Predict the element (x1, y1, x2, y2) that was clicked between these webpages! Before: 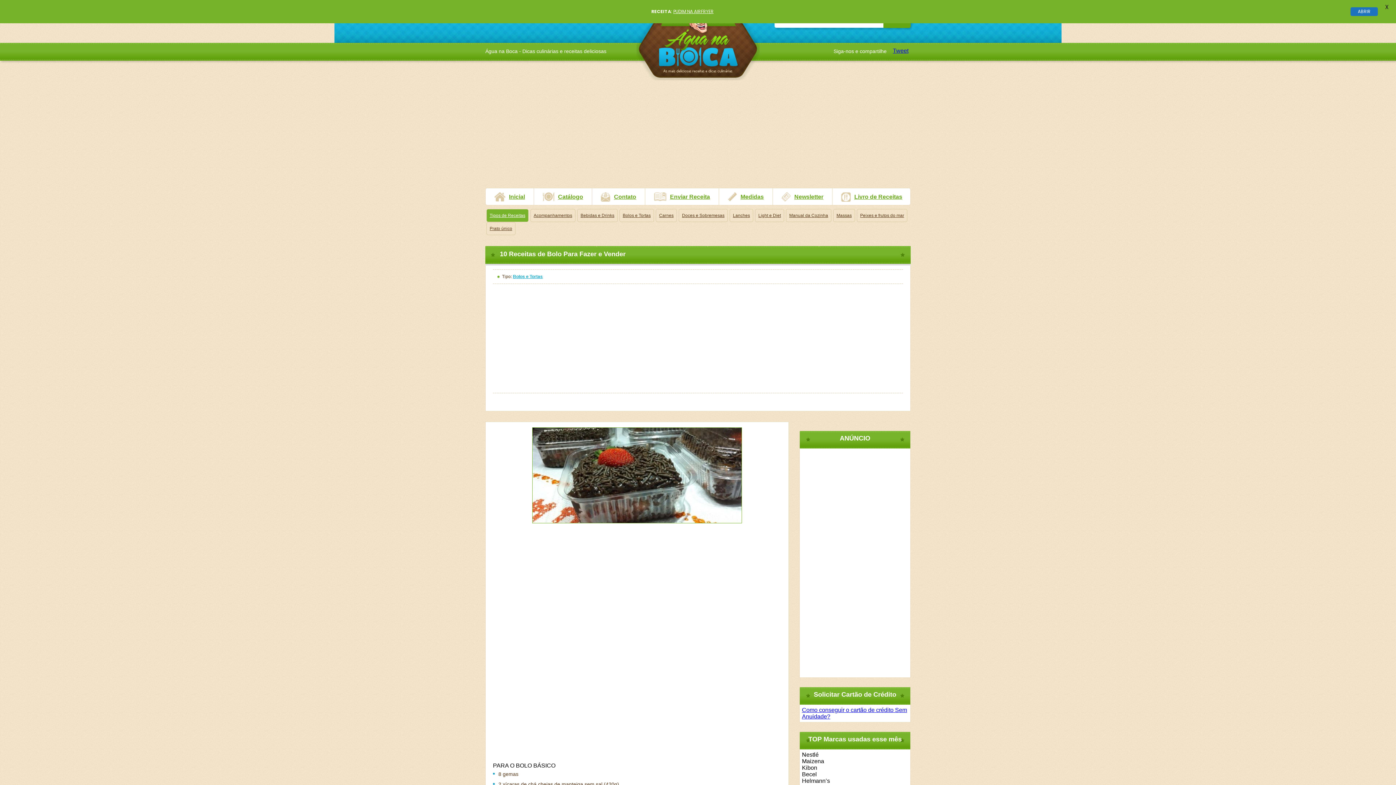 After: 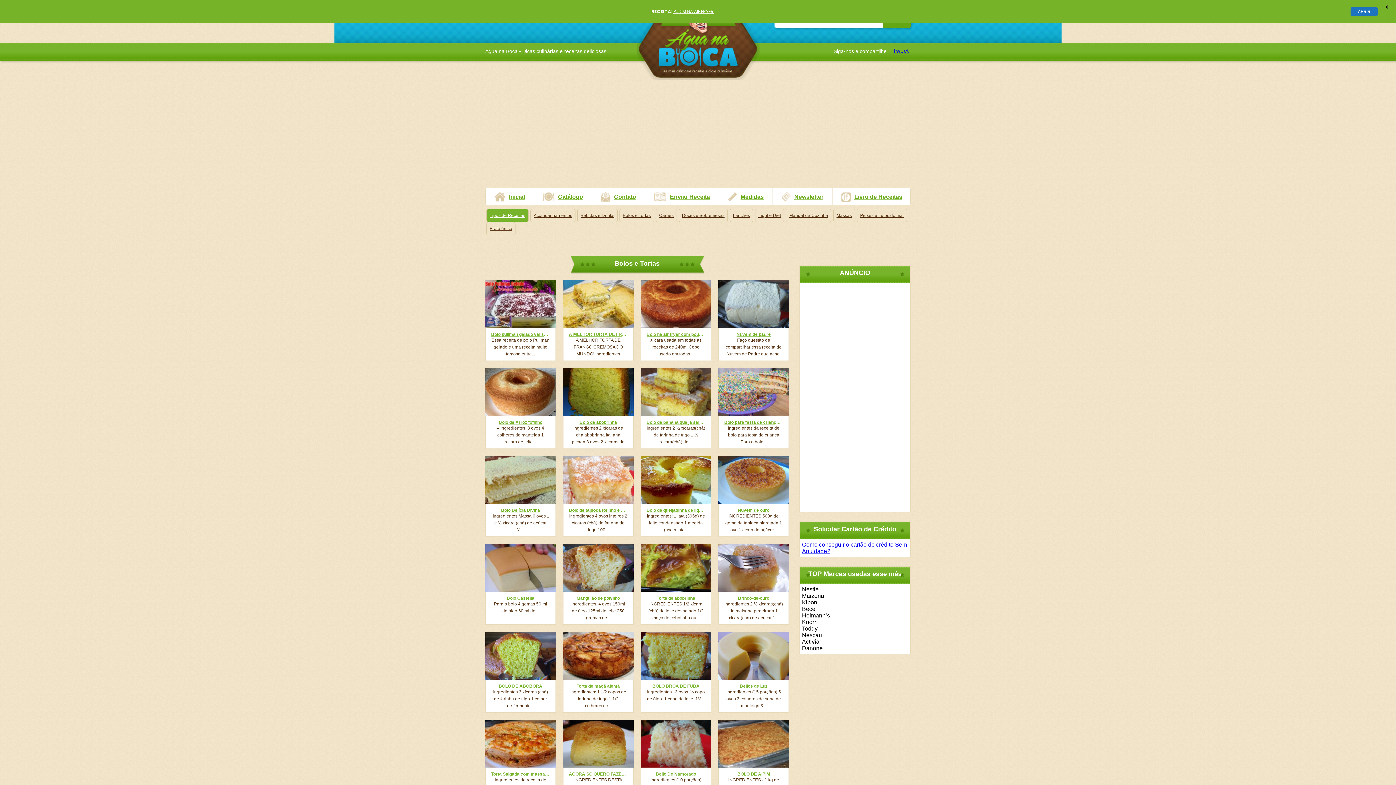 Action: label: Bolos e Tortas bbox: (513, 274, 542, 279)